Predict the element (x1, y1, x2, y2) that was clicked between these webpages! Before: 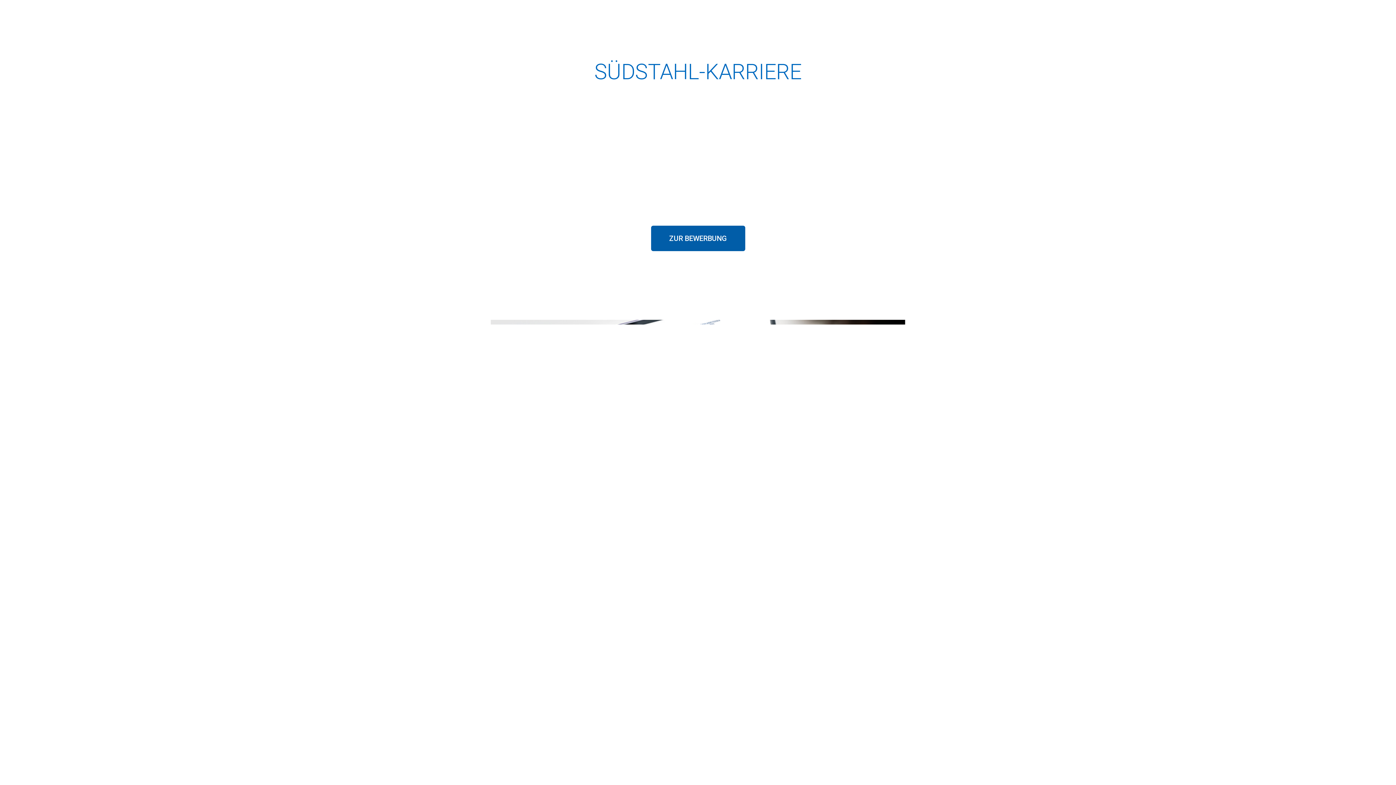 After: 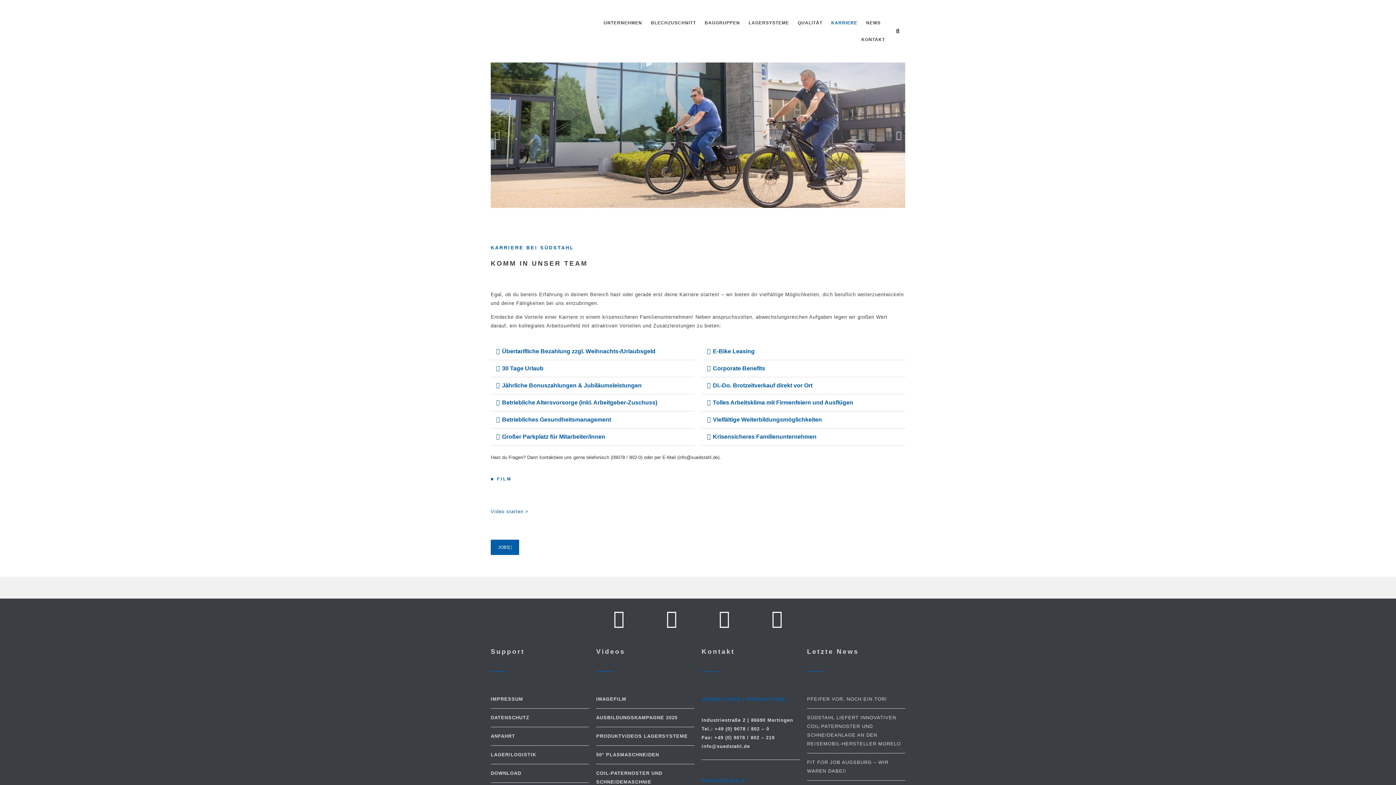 Action: bbox: (651, 225, 745, 251) label: ZUR BEWERBUNG